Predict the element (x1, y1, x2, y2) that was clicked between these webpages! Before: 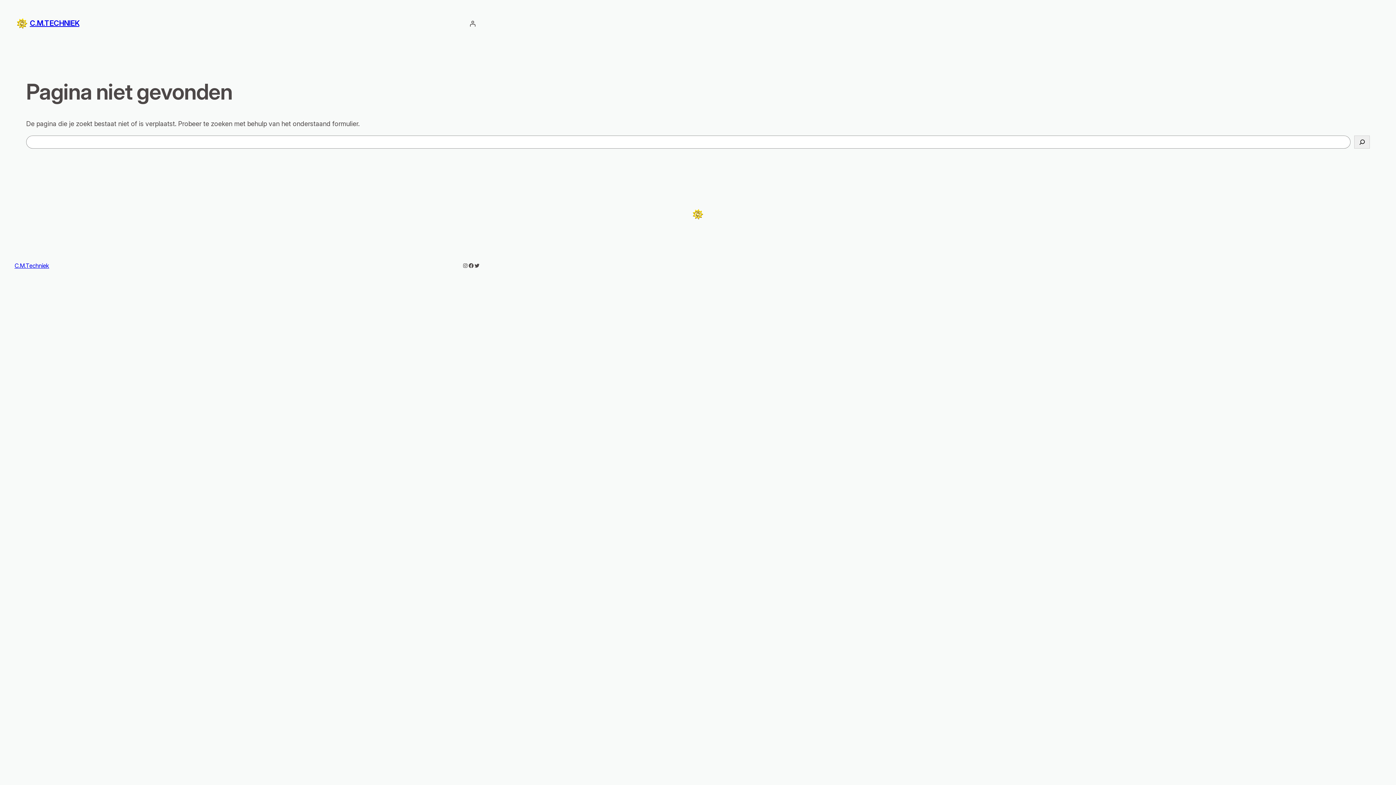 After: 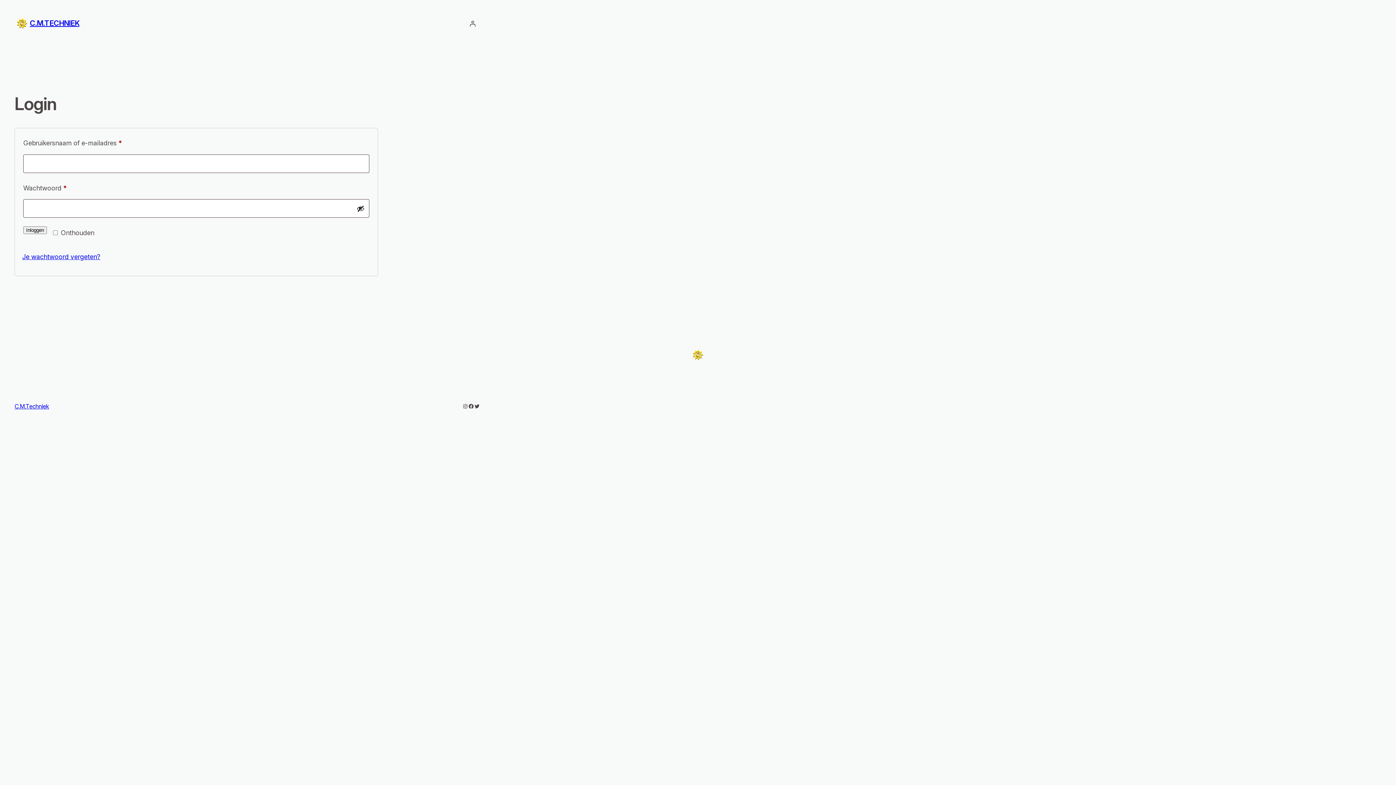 Action: label: Login bbox: (465, 16, 480, 30)